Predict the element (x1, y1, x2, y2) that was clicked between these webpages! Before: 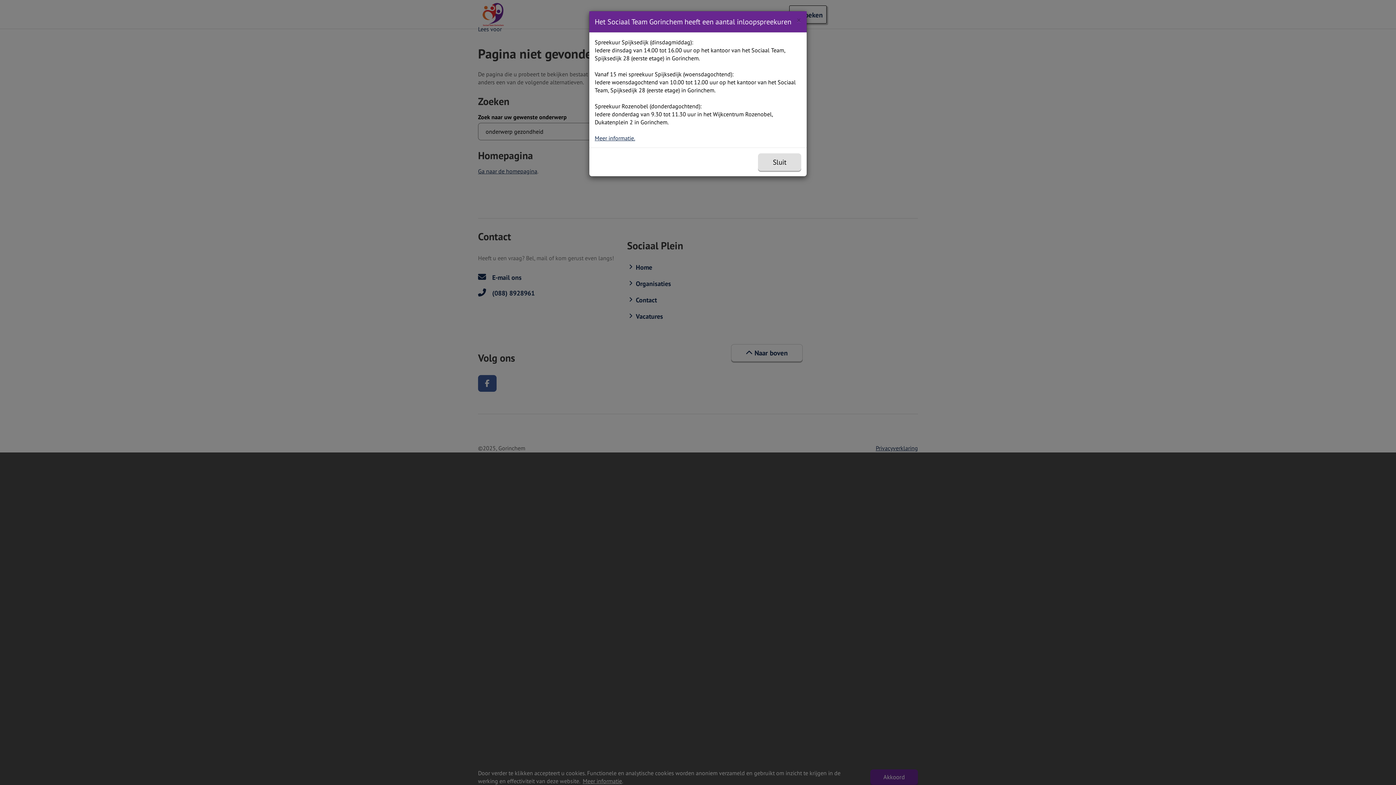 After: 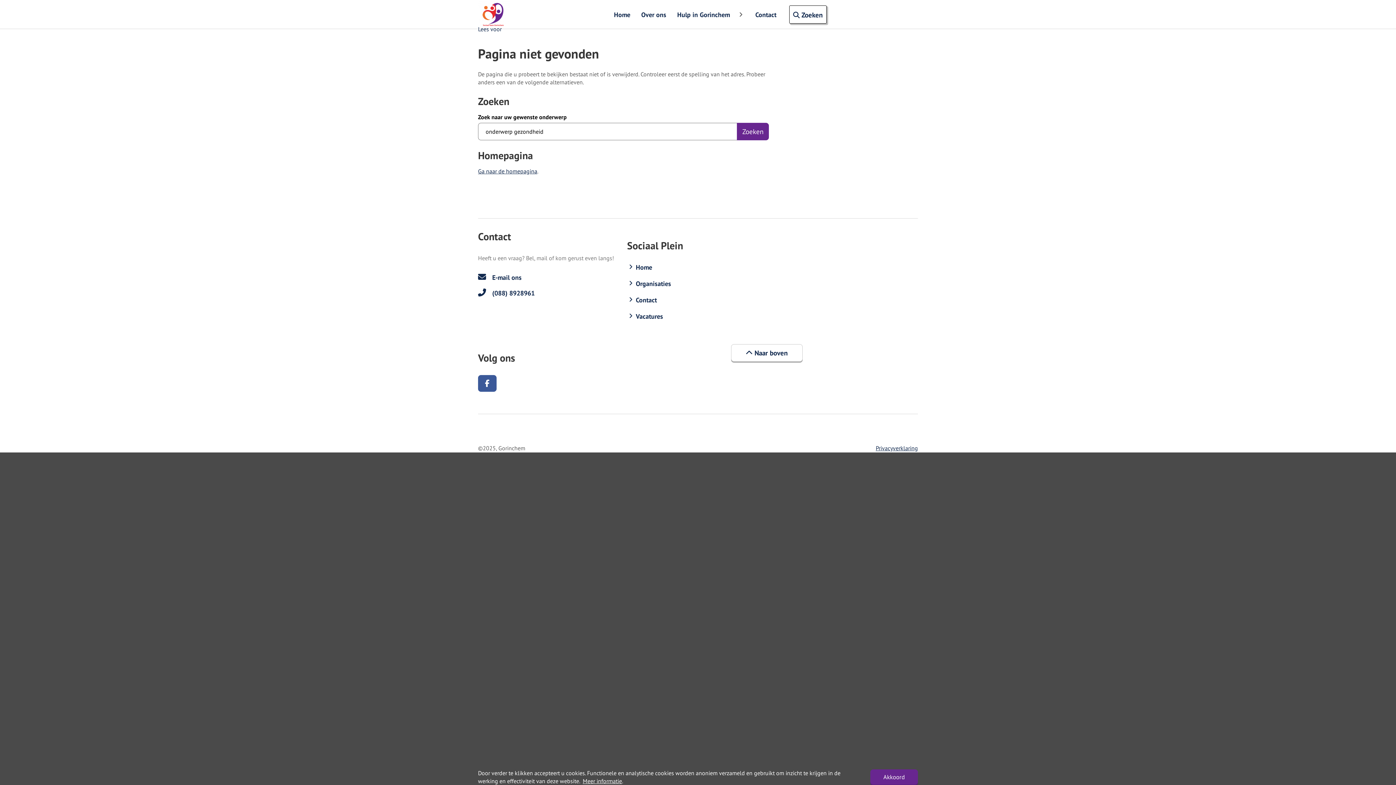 Action: bbox: (758, 153, 801, 170) label: Sluit